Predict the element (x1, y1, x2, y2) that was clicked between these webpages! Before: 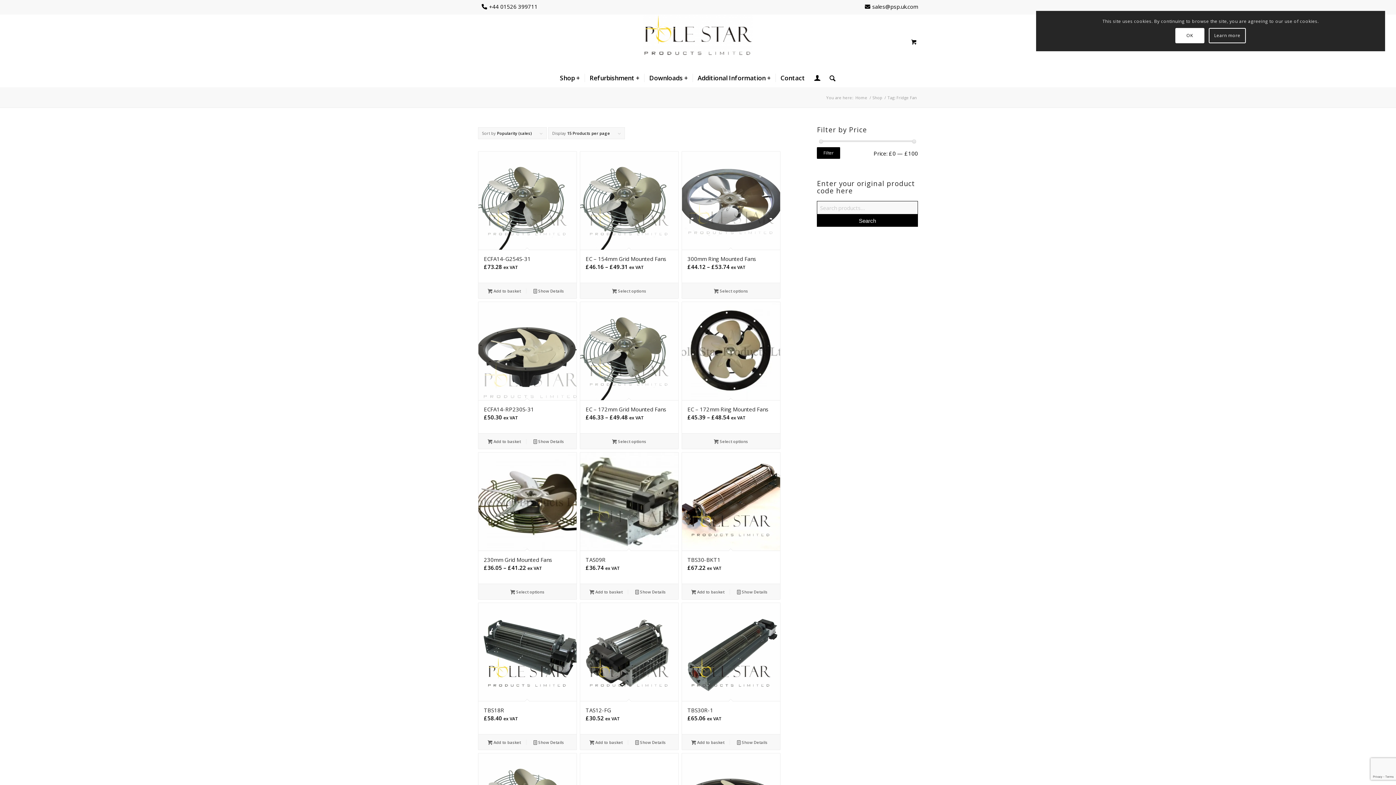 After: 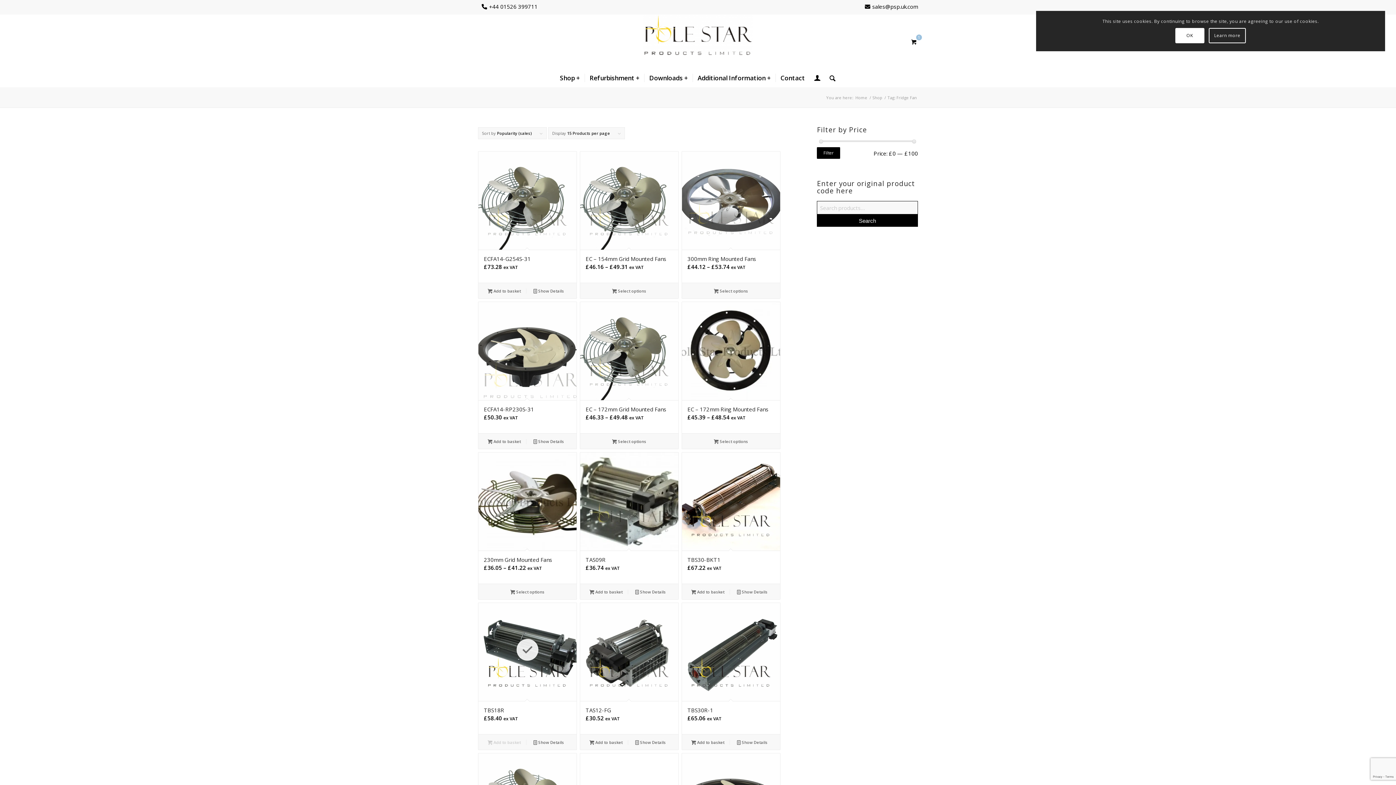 Action: label: Add to basket: “TBS18R” bbox: (482, 738, 526, 746)